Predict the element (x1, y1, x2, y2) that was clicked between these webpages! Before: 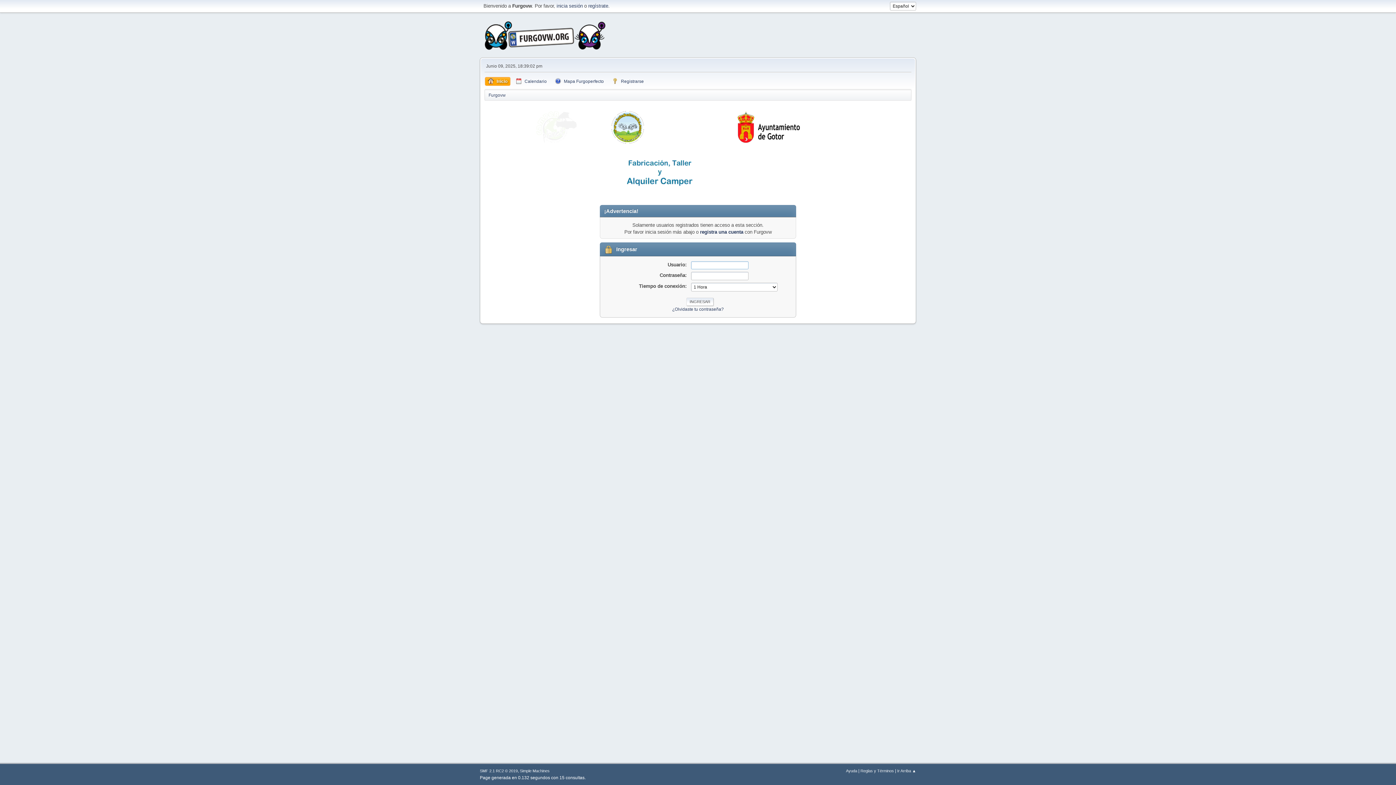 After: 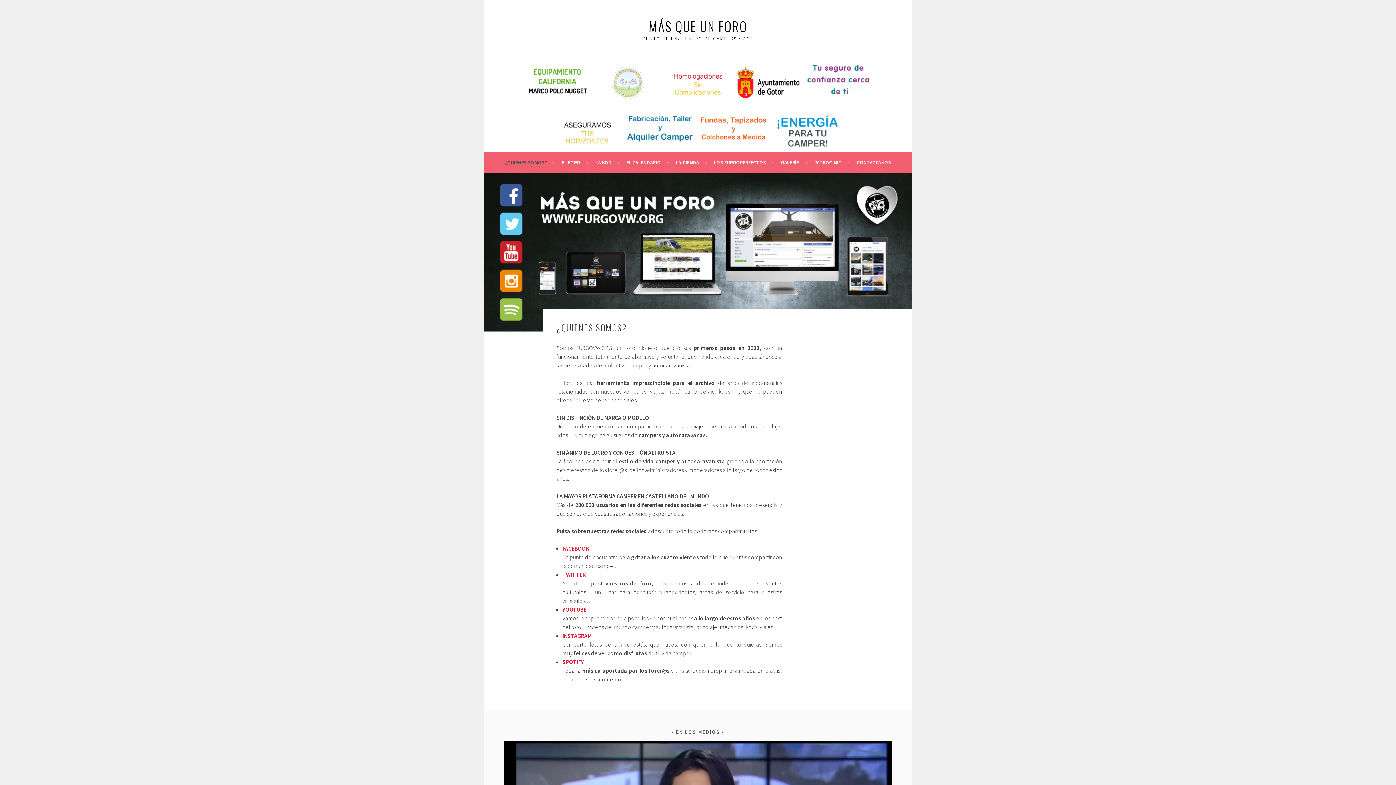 Action: bbox: (484, 42, 606, 52)